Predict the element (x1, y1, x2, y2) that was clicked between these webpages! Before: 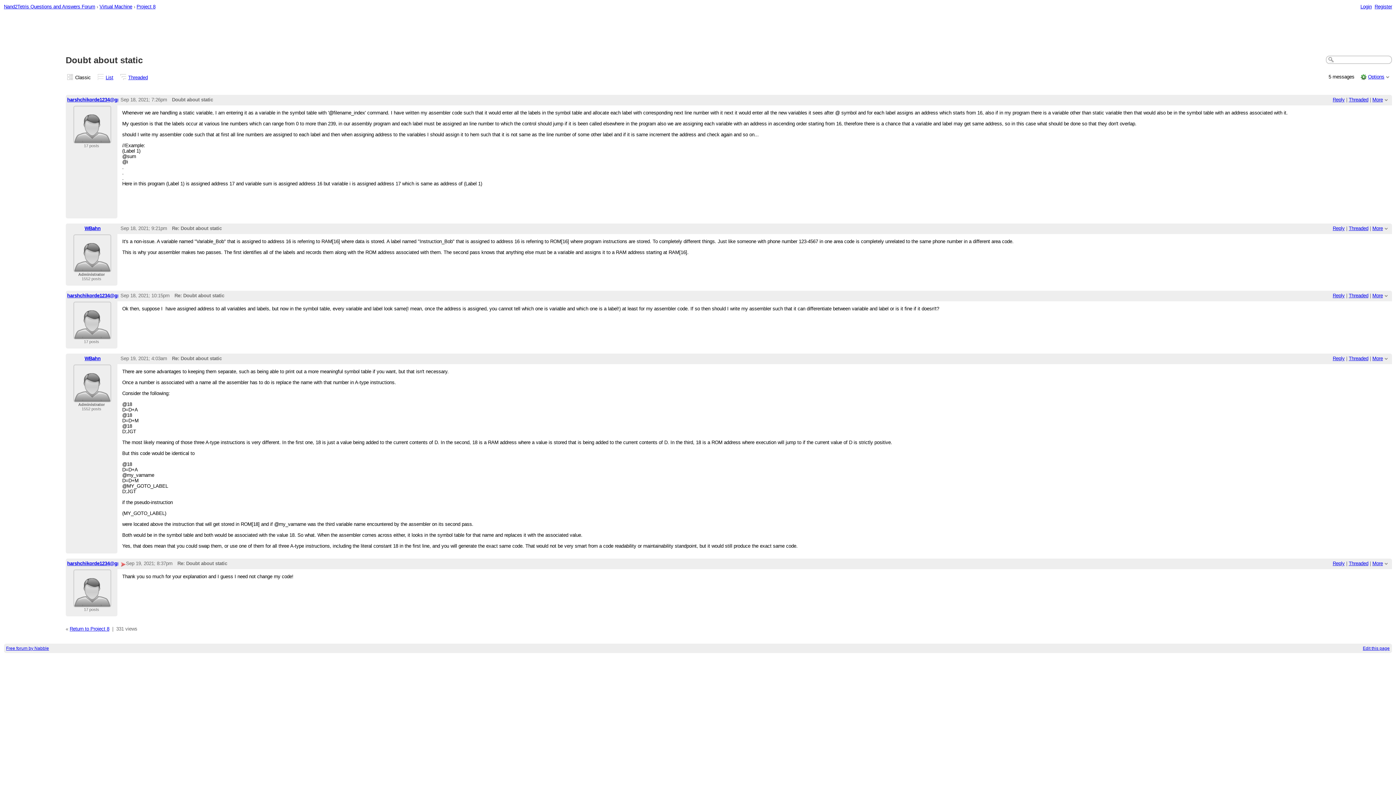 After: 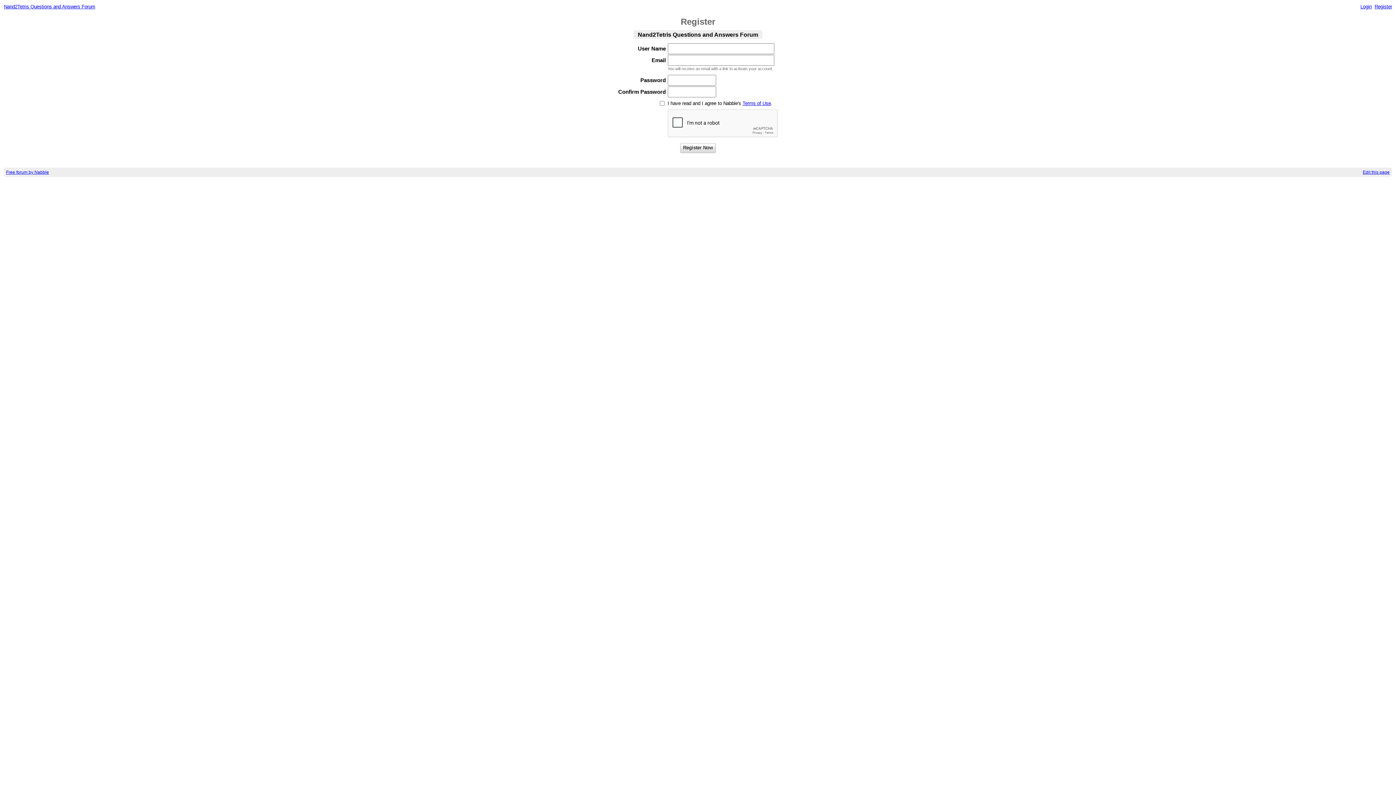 Action: bbox: (1375, 3, 1392, 9) label: Register